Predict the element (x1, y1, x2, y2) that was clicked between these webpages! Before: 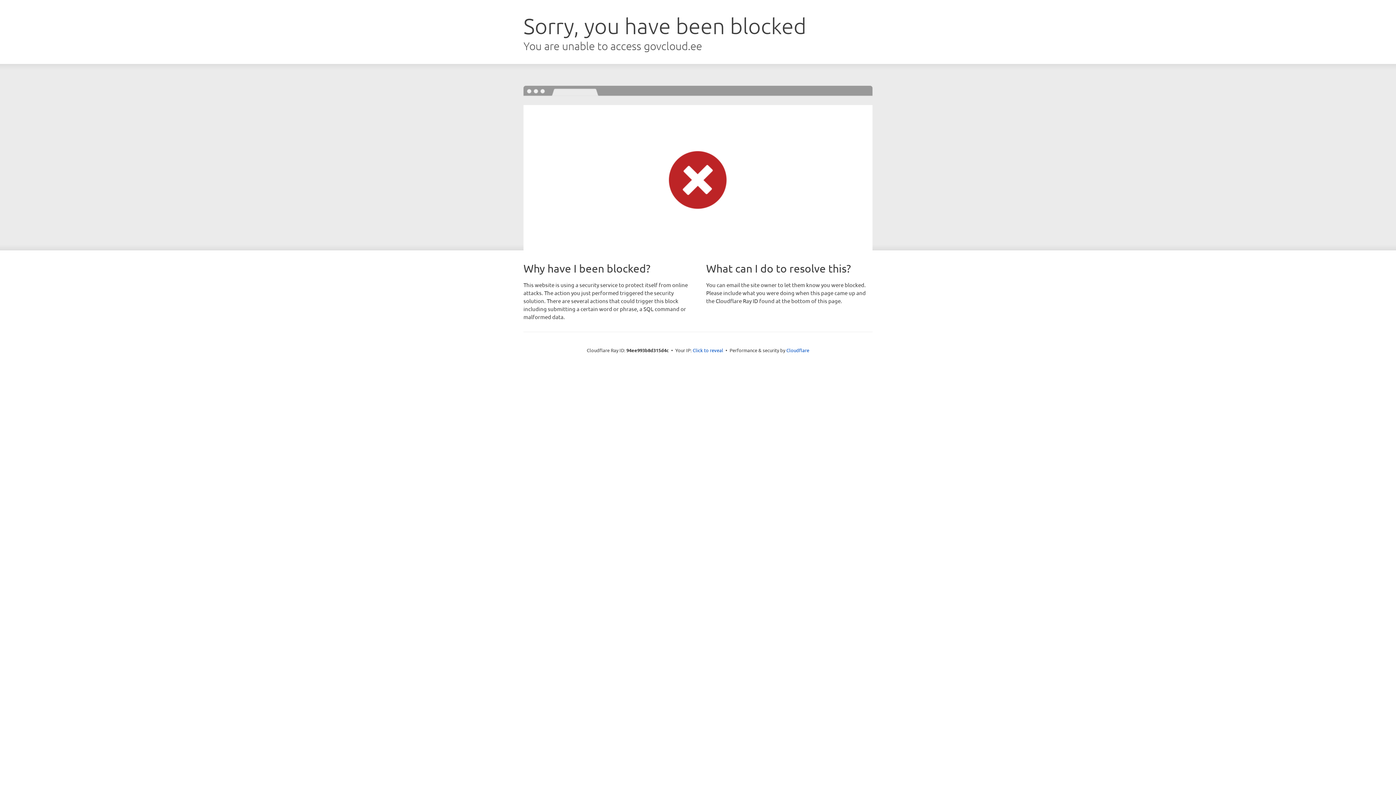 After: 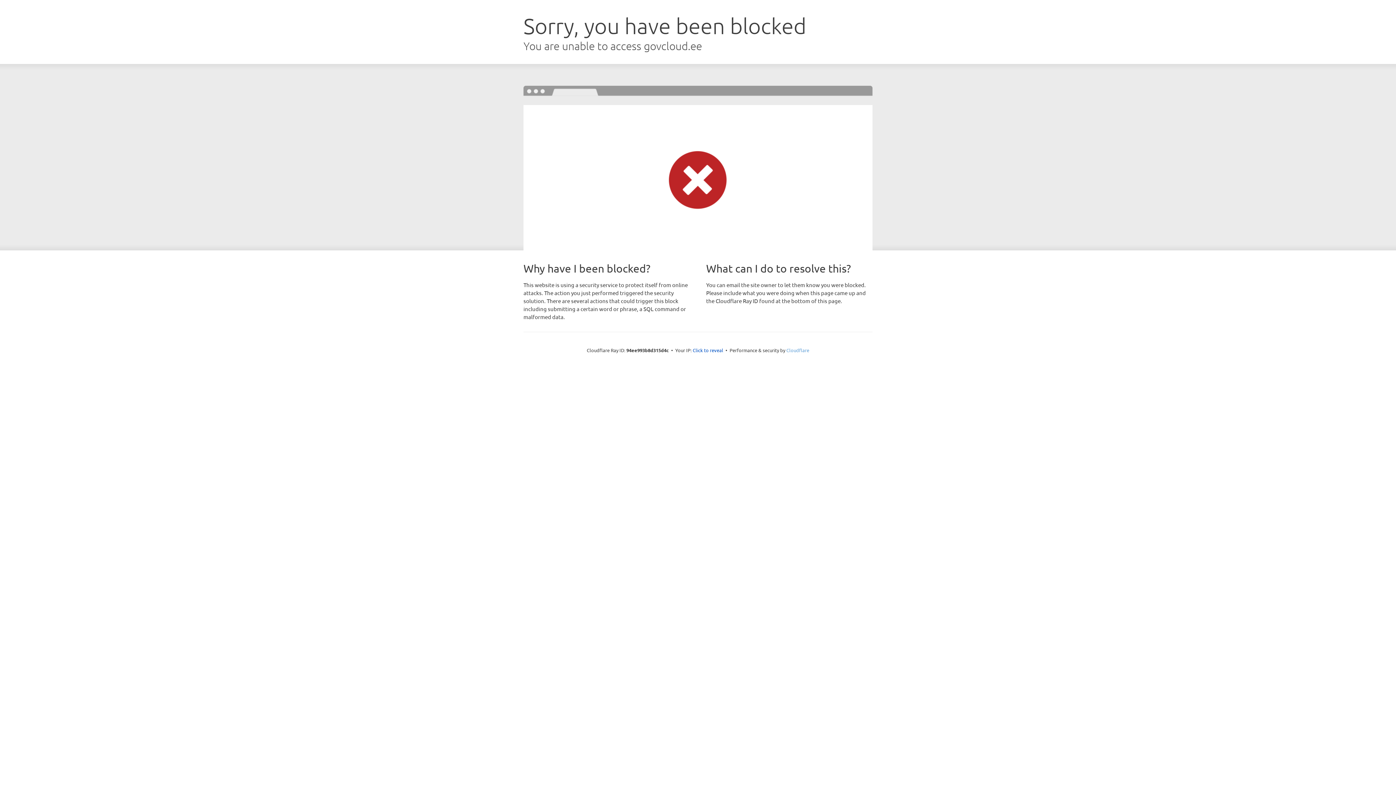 Action: label: Cloudflare bbox: (786, 347, 809, 353)